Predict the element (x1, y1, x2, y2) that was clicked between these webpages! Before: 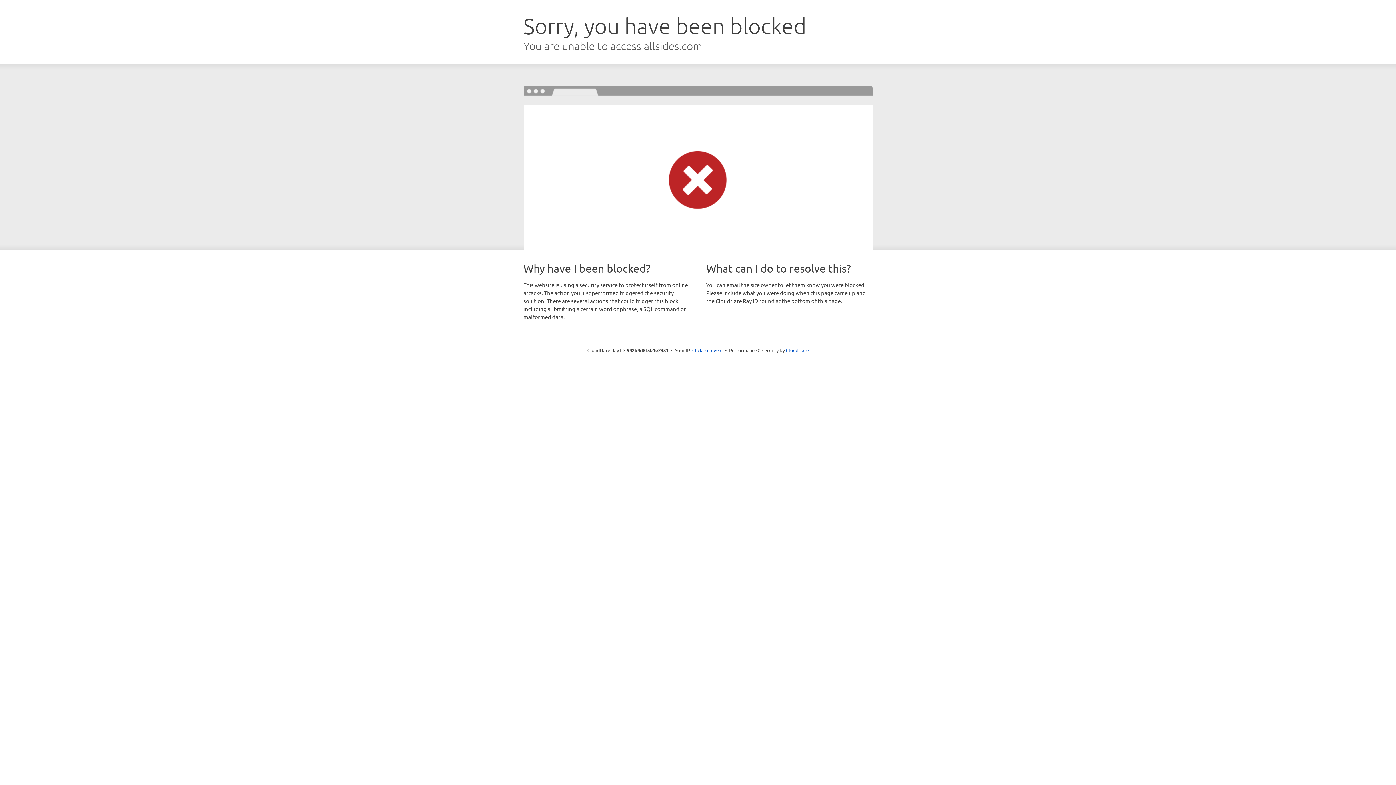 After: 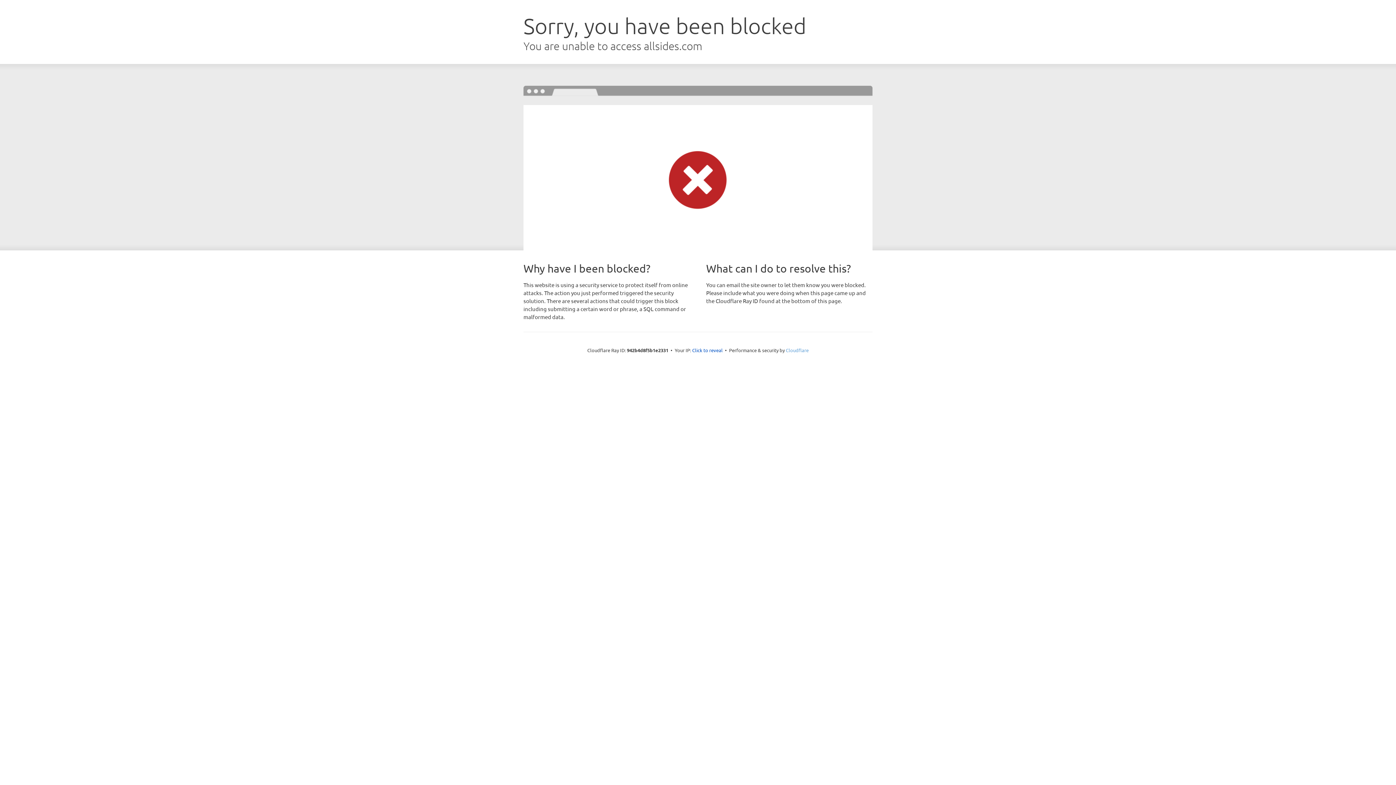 Action: label: Cloudflare bbox: (786, 347, 808, 353)